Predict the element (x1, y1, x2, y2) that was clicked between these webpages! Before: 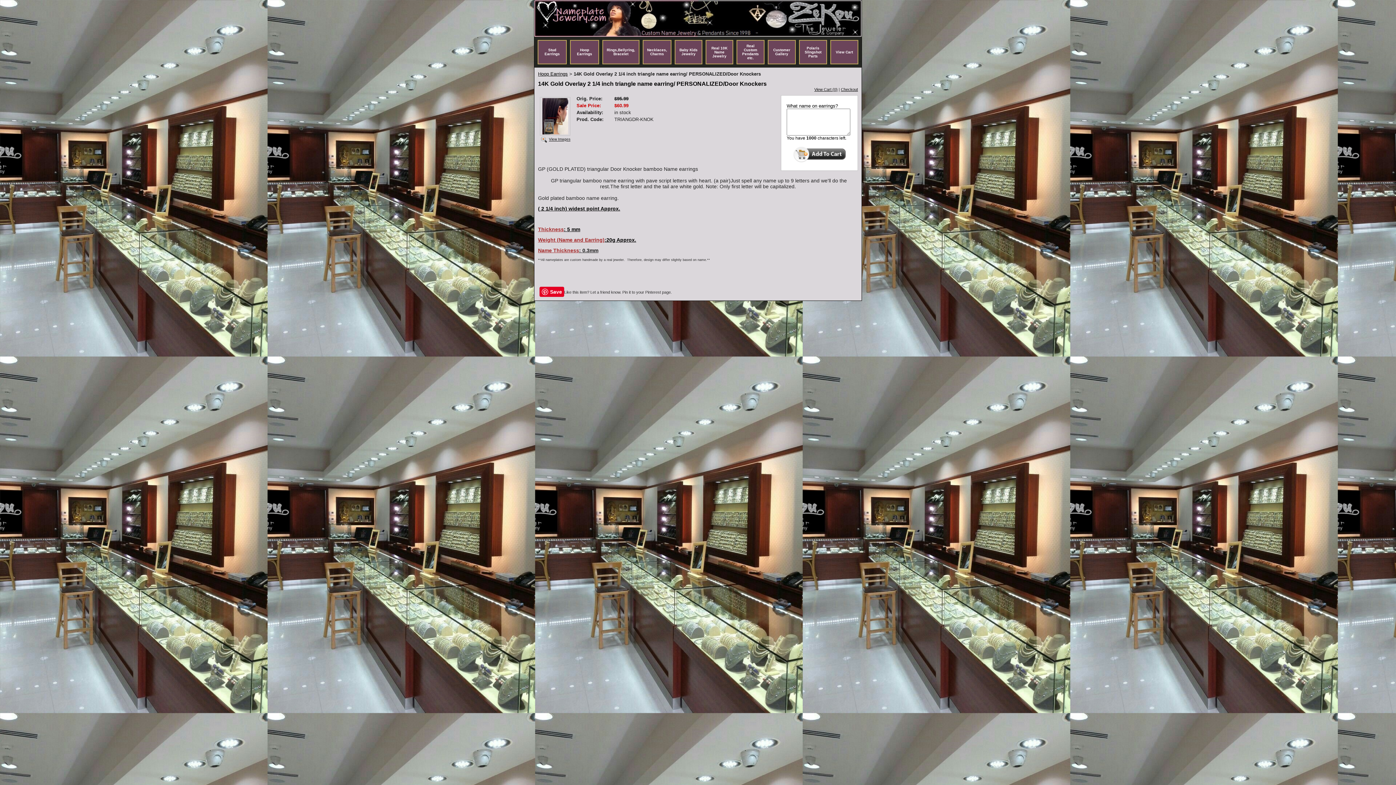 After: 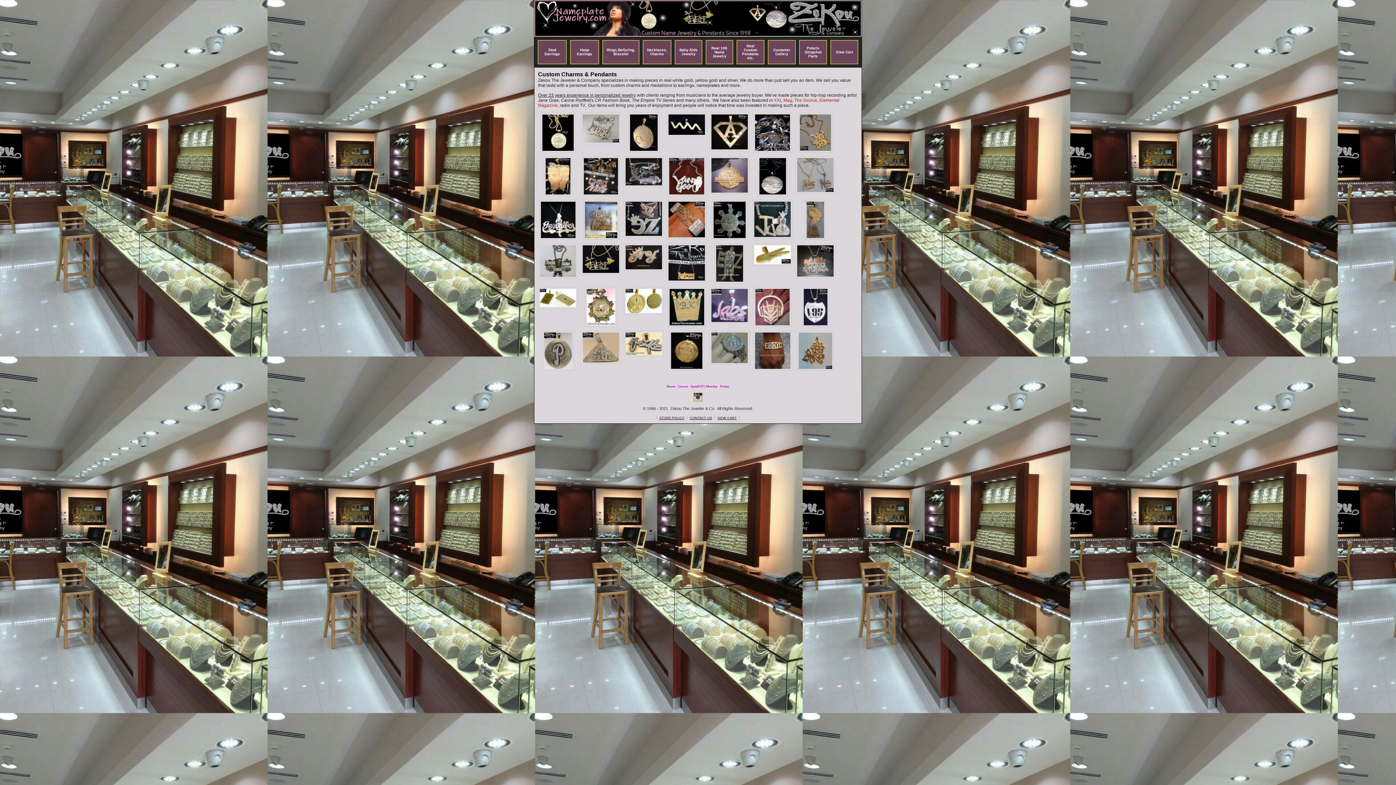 Action: bbox: (742, 44, 759, 60) label: Real Custom Pendants etc.